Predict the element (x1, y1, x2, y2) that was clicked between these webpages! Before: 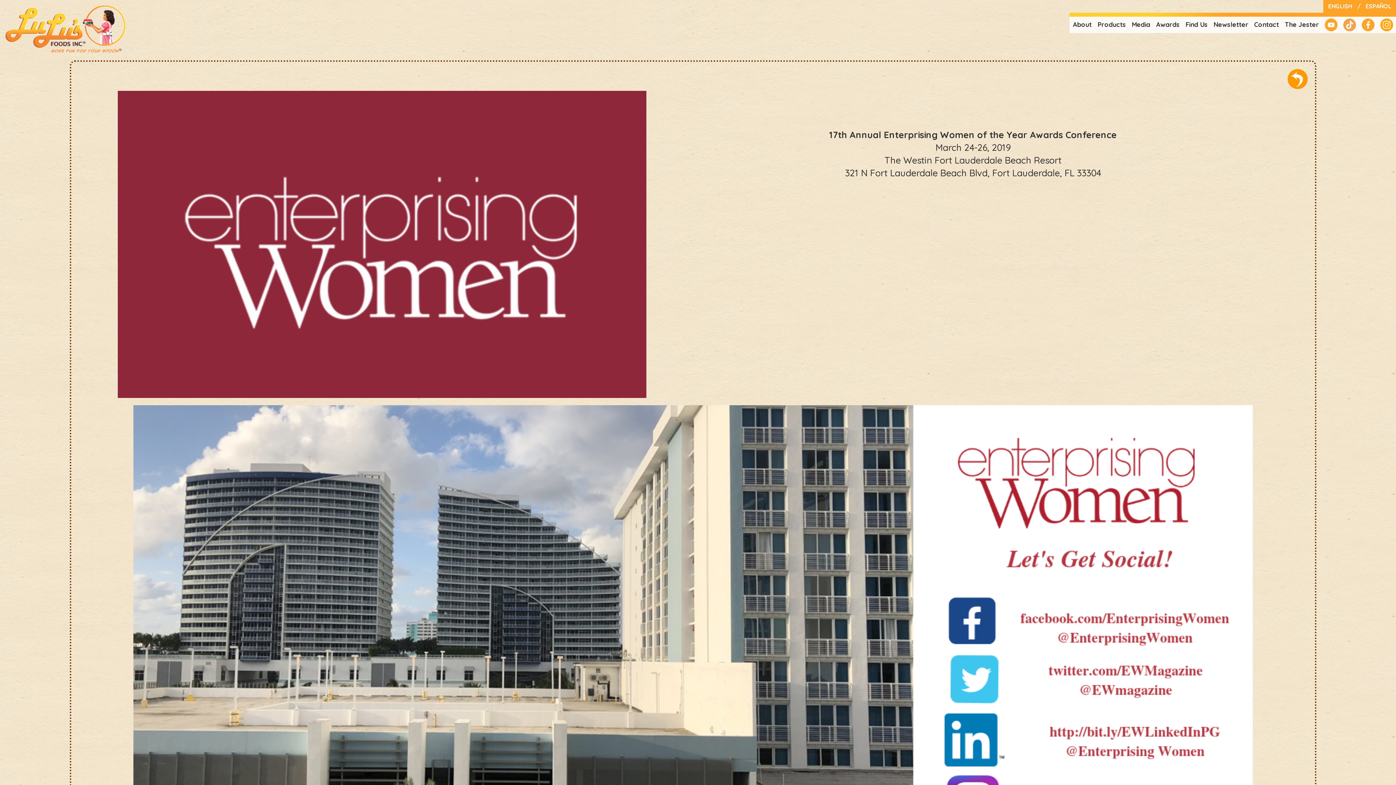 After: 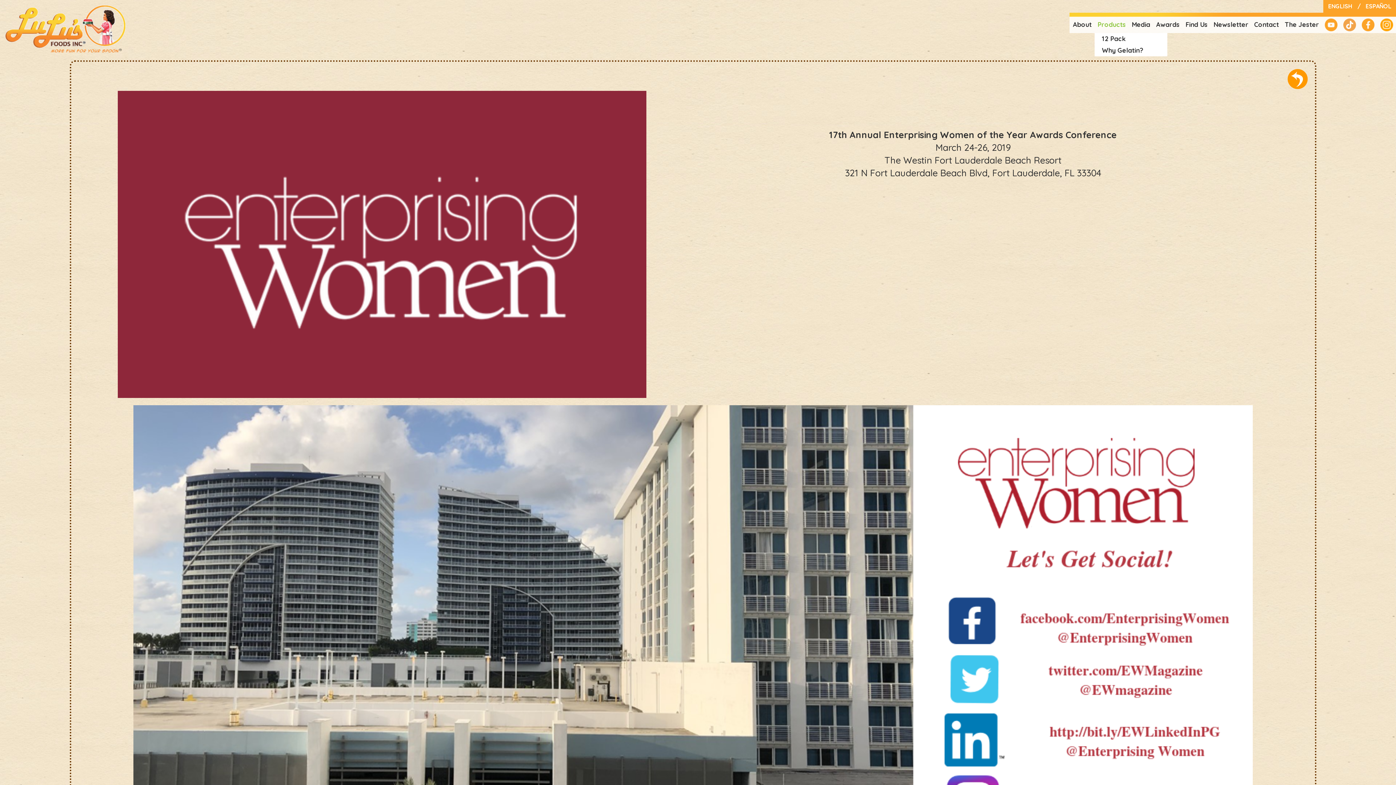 Action: bbox: (1094, 12, 1129, 36) label: Products